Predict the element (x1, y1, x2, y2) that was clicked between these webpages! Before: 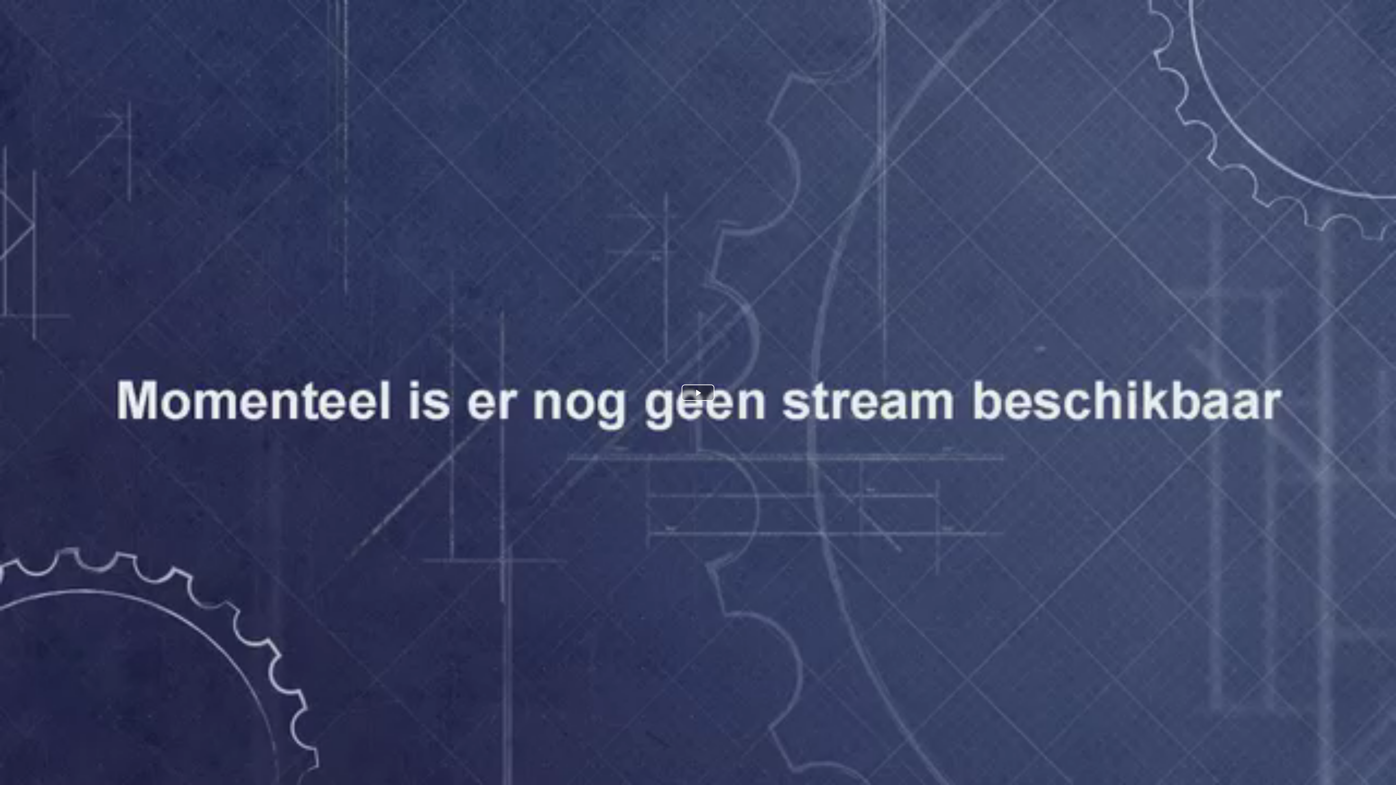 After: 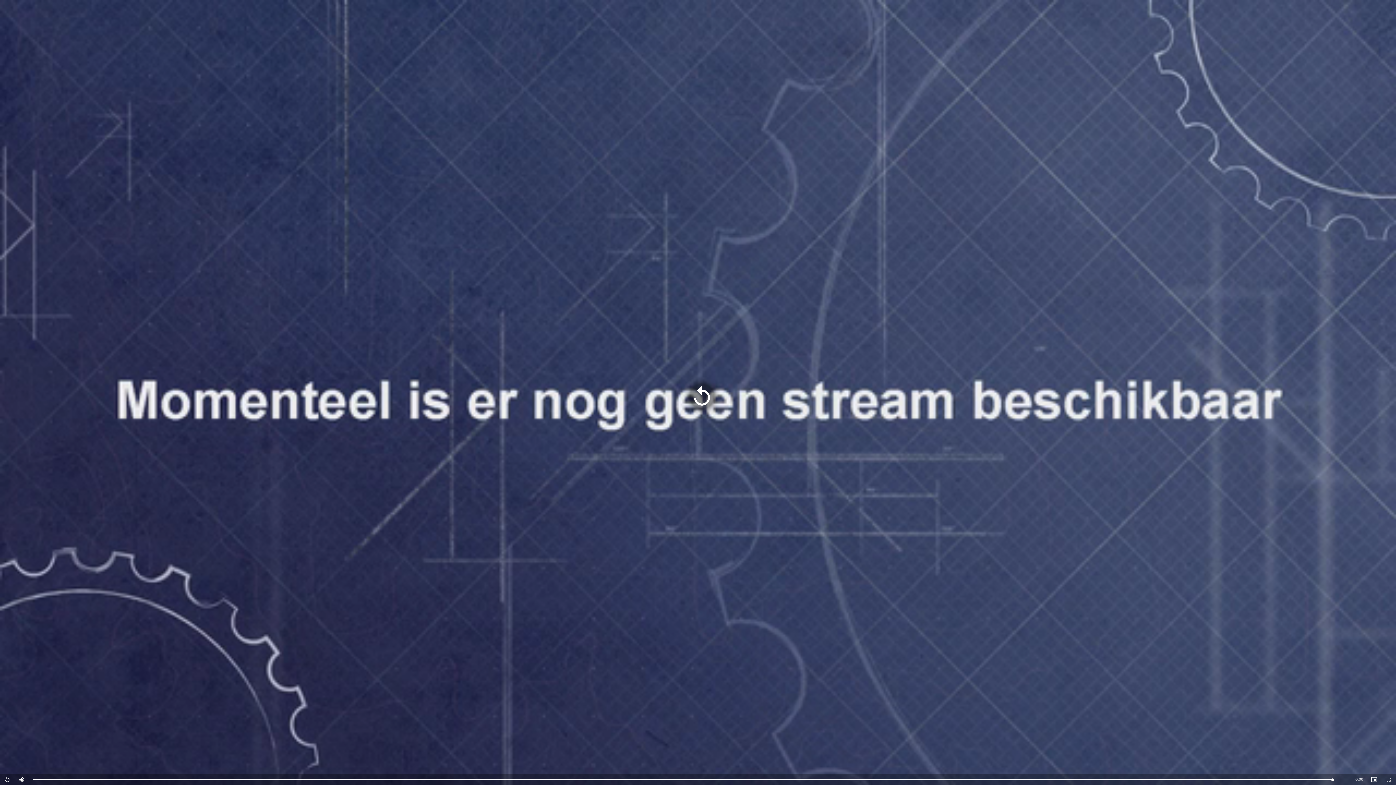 Action: label: Play Video bbox: (681, 384, 714, 400)